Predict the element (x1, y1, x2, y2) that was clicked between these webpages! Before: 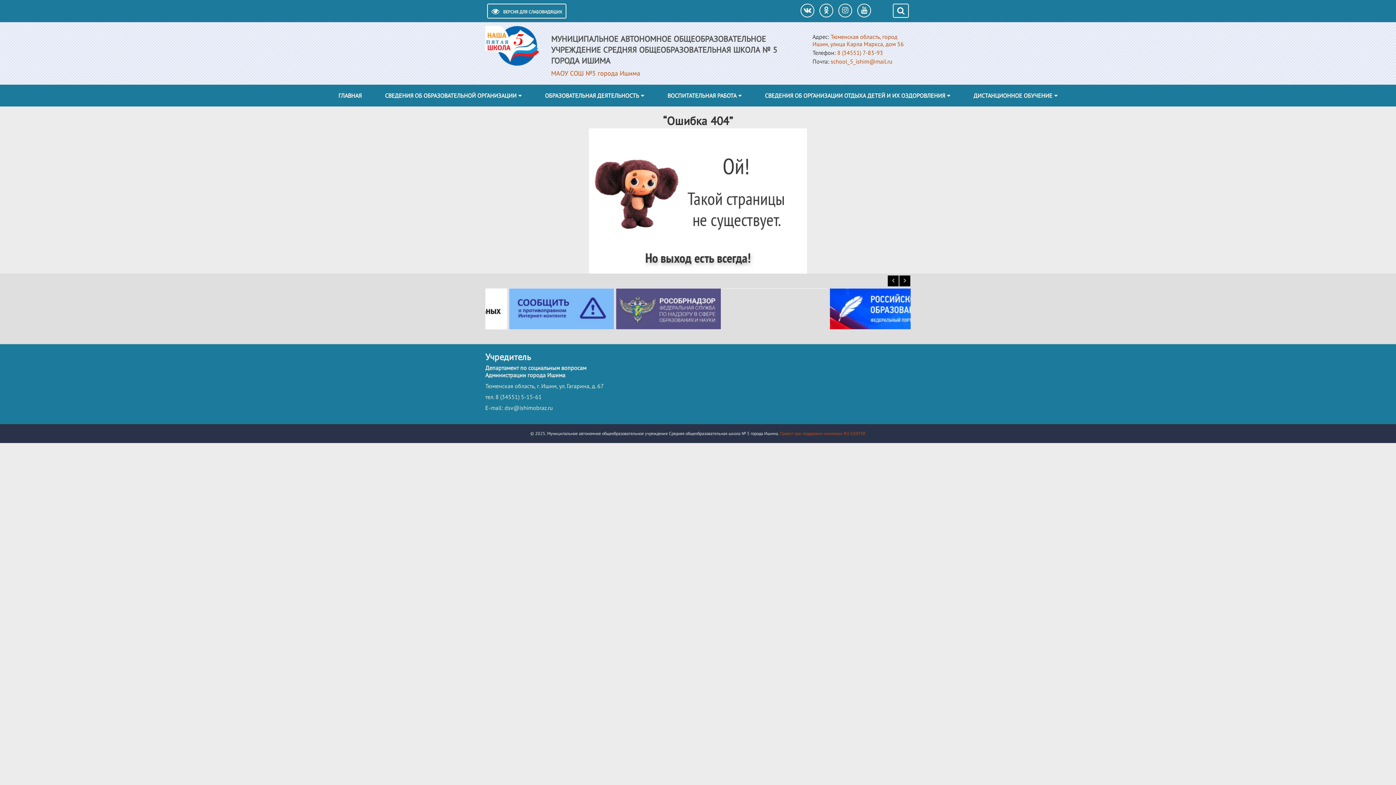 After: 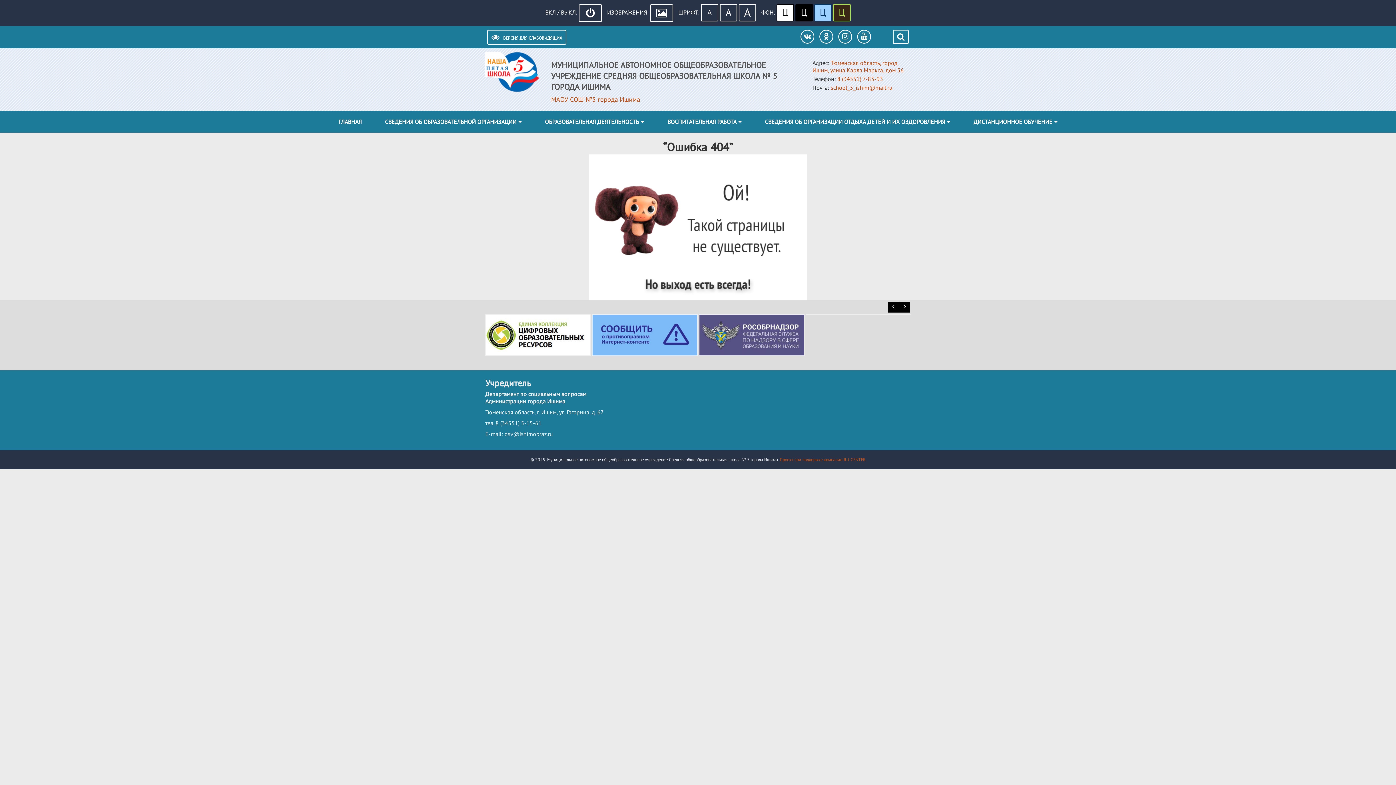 Action: label: ВЕРСИЯ ДЛЯ СЛАБОВИДЯЩИХ bbox: (487, 3, 566, 18)